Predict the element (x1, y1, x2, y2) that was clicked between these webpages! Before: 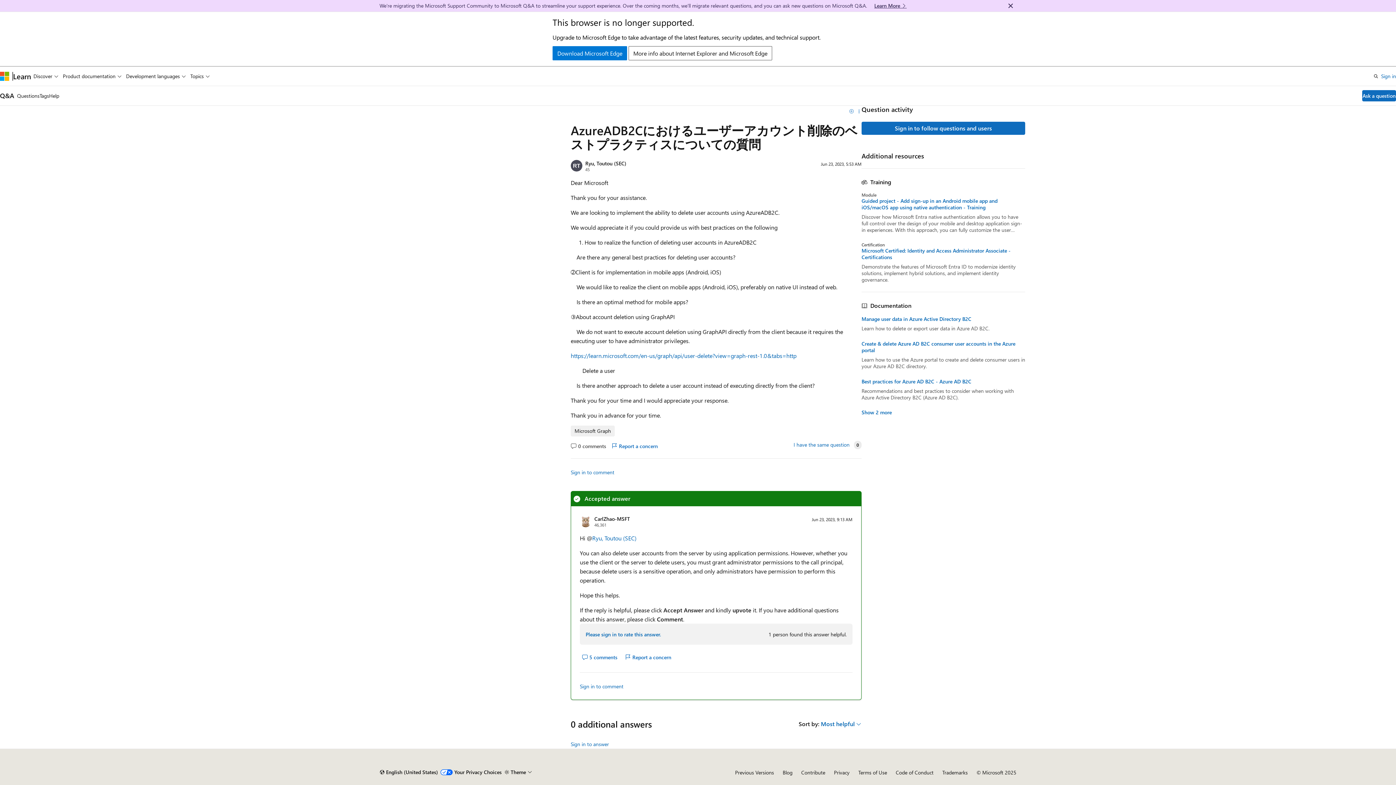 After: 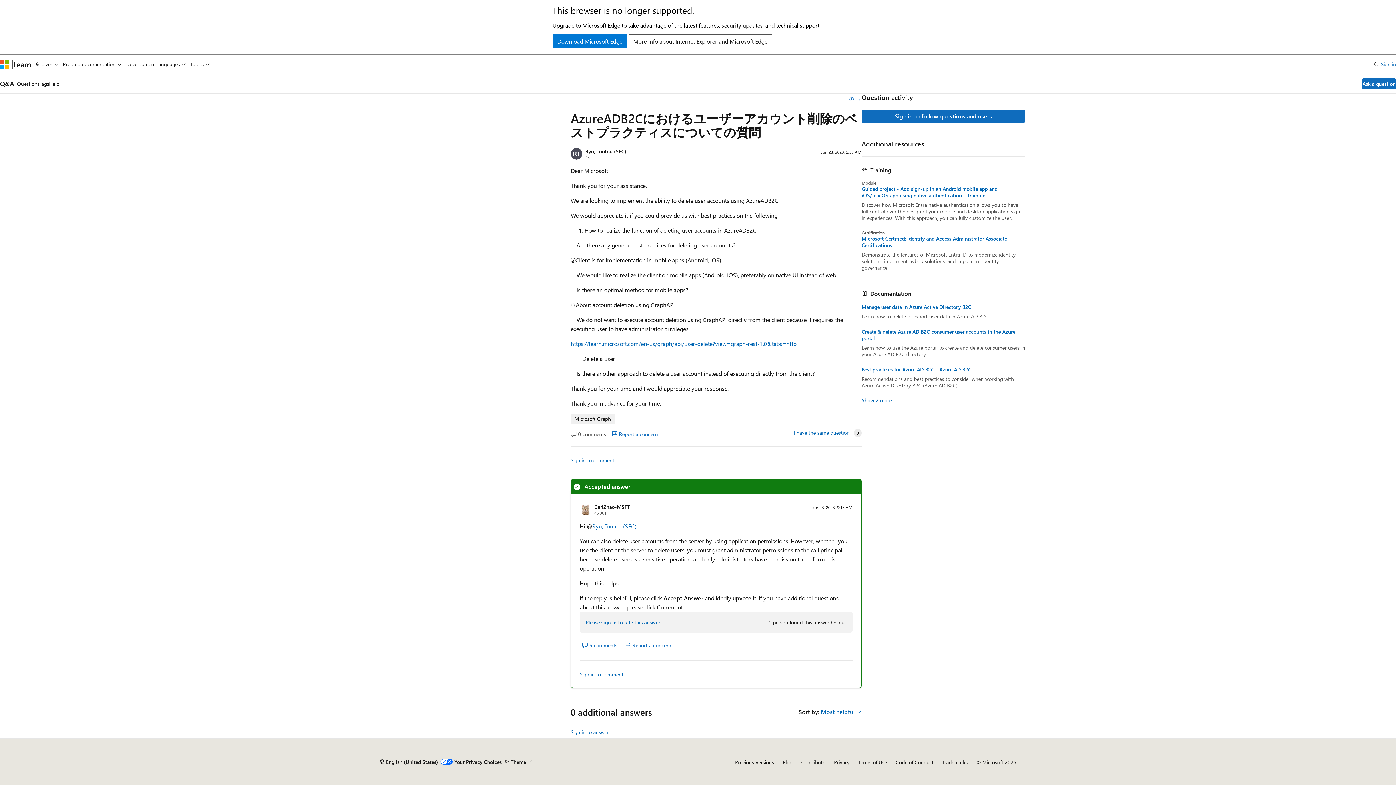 Action: label: Dismiss alert bbox: (1005, 0, 1016, 11)